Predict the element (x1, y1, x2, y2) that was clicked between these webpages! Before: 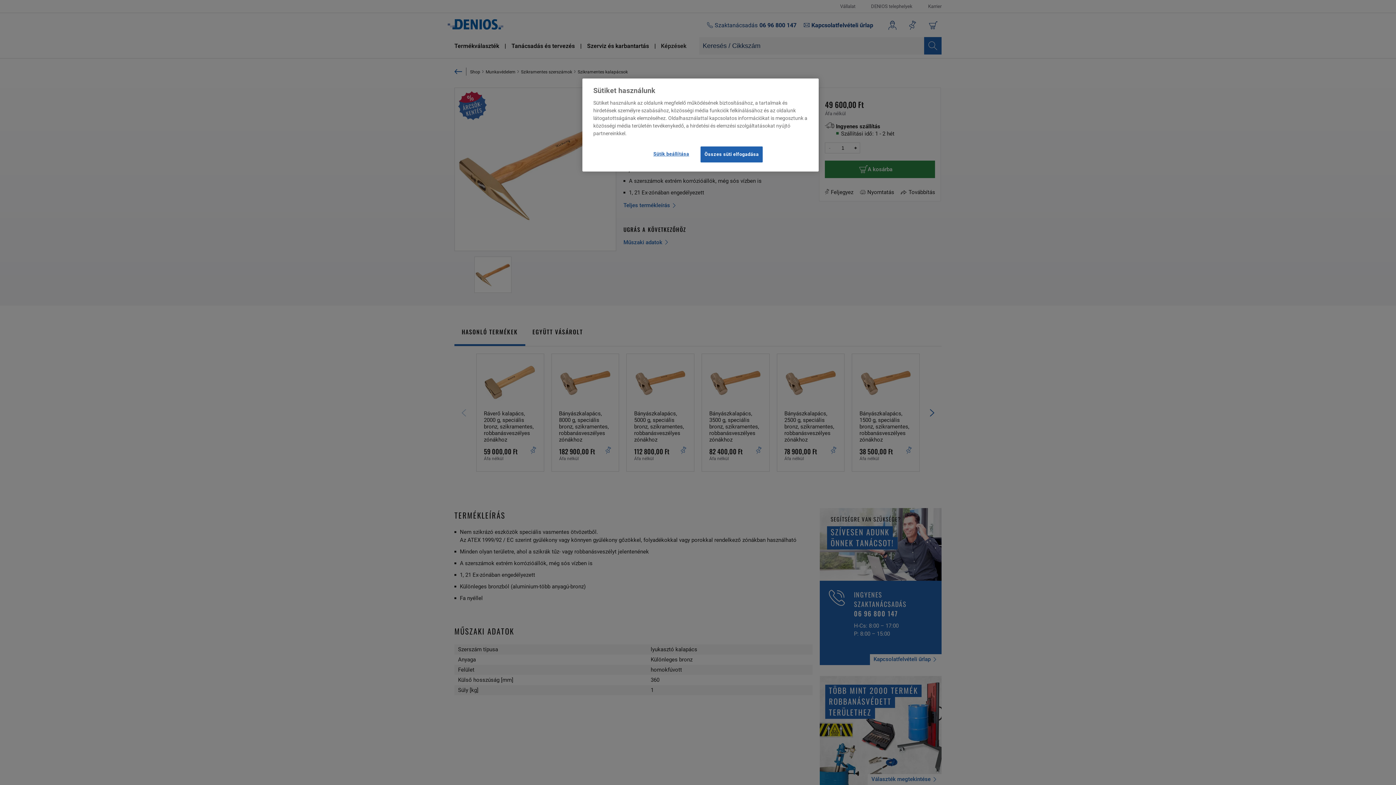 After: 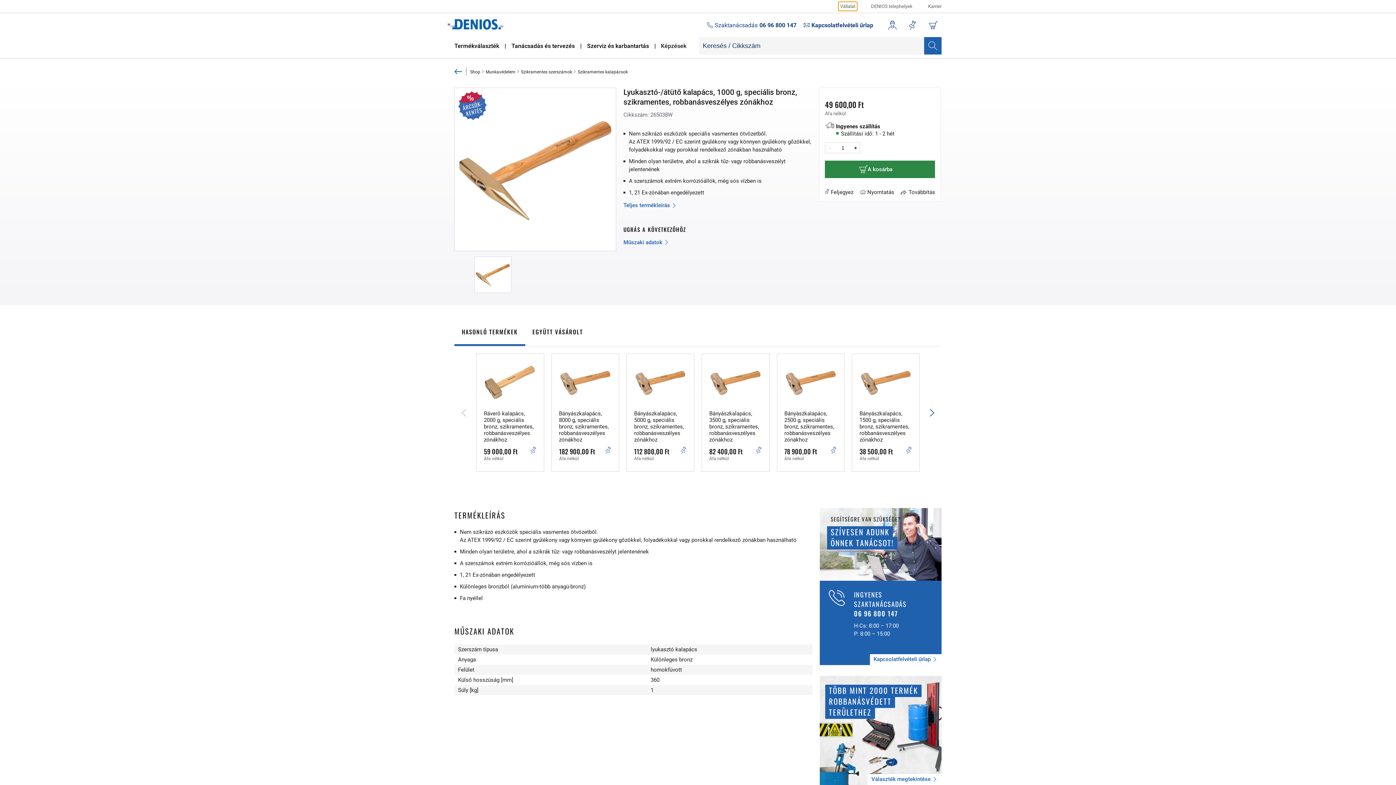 Action: label: Összes süti elfogadása bbox: (700, 146, 763, 162)